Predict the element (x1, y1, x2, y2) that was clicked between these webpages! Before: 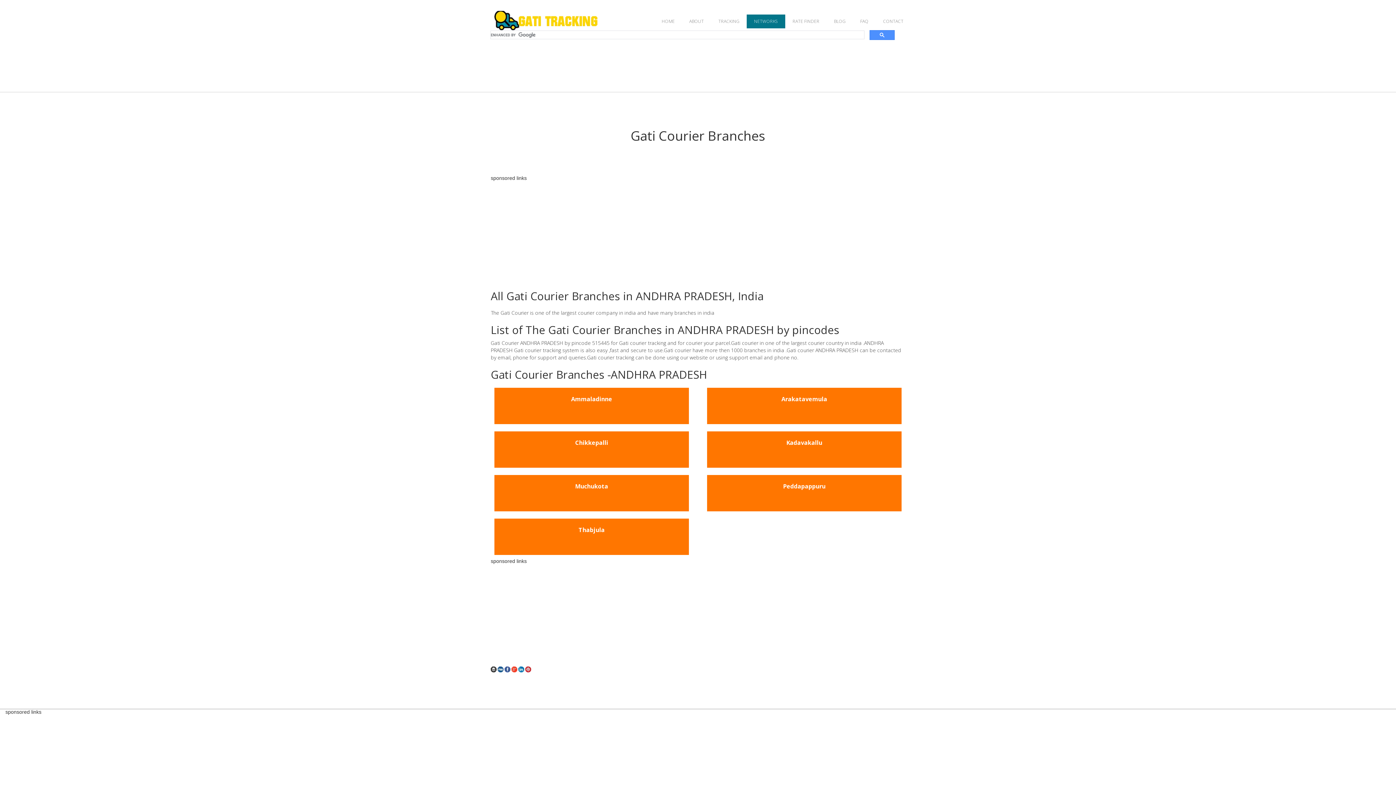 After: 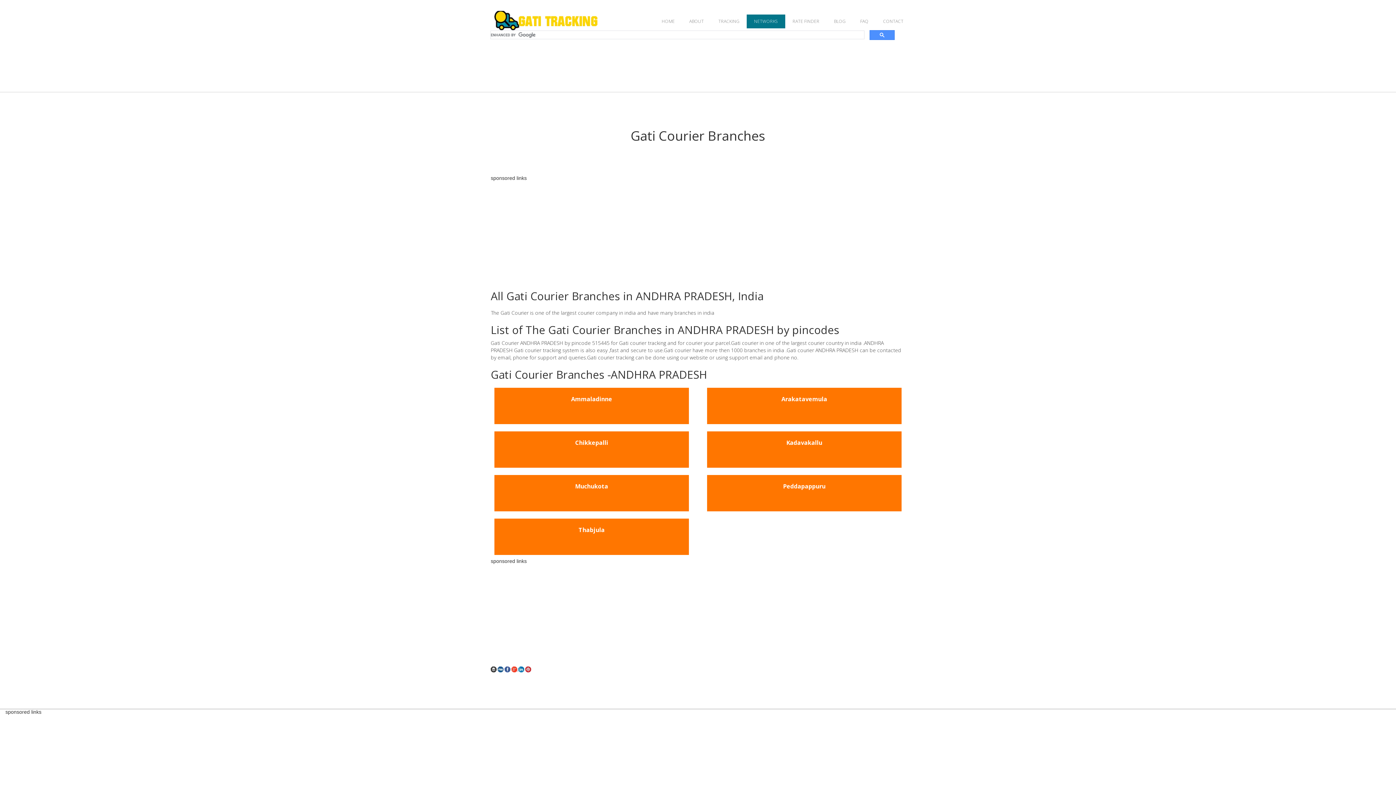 Action: label:   bbox: (511, 666, 518, 672)